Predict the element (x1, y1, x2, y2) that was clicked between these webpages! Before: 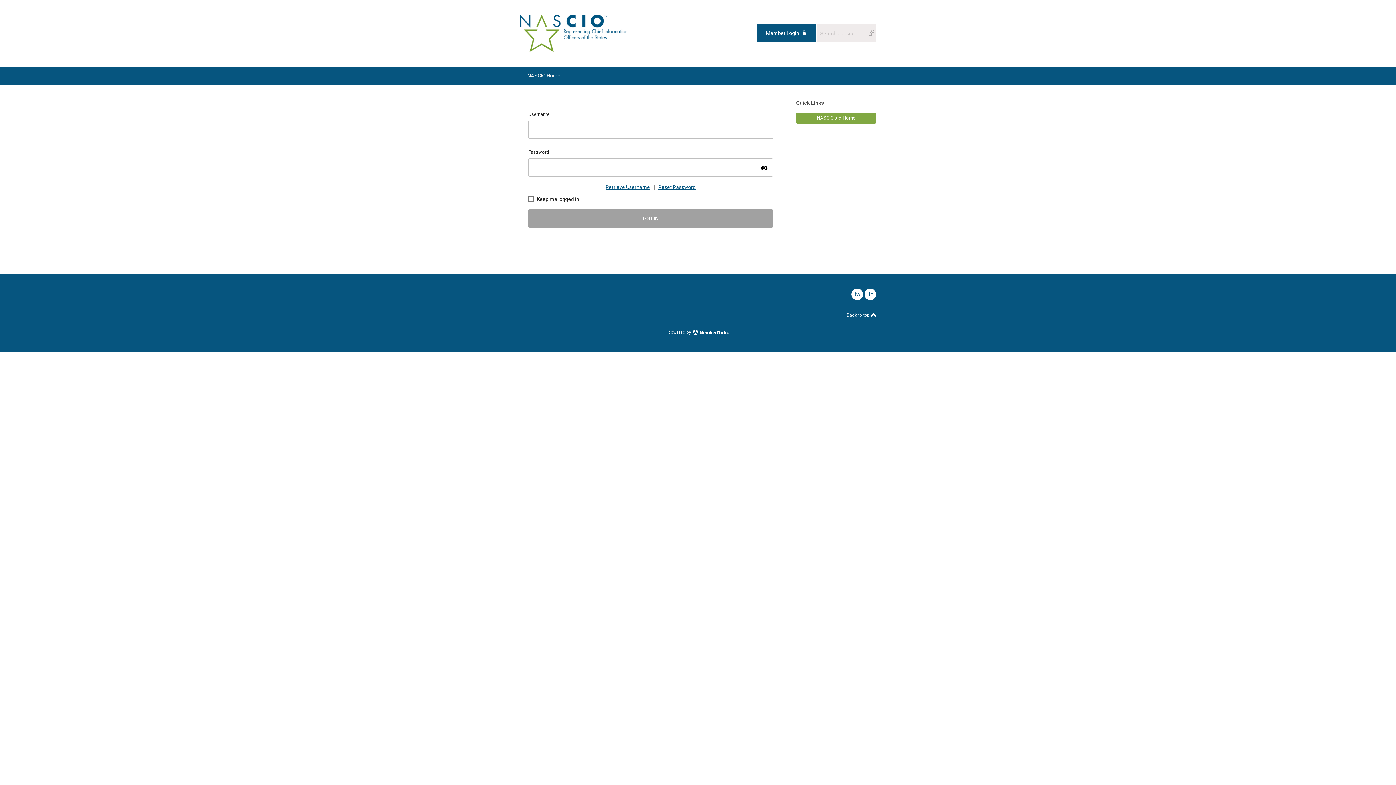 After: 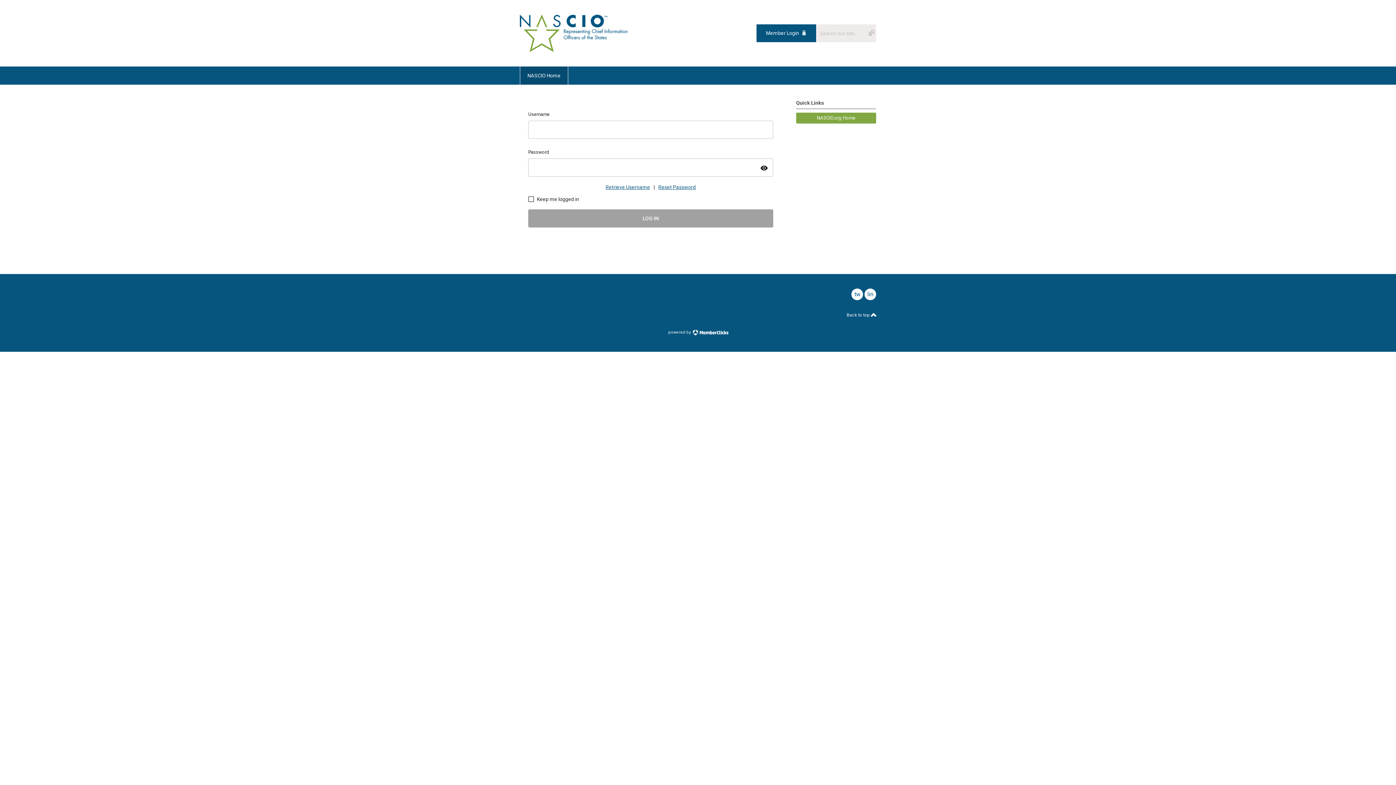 Action: bbox: (520, 66, 568, 84) label: NASCIO Home